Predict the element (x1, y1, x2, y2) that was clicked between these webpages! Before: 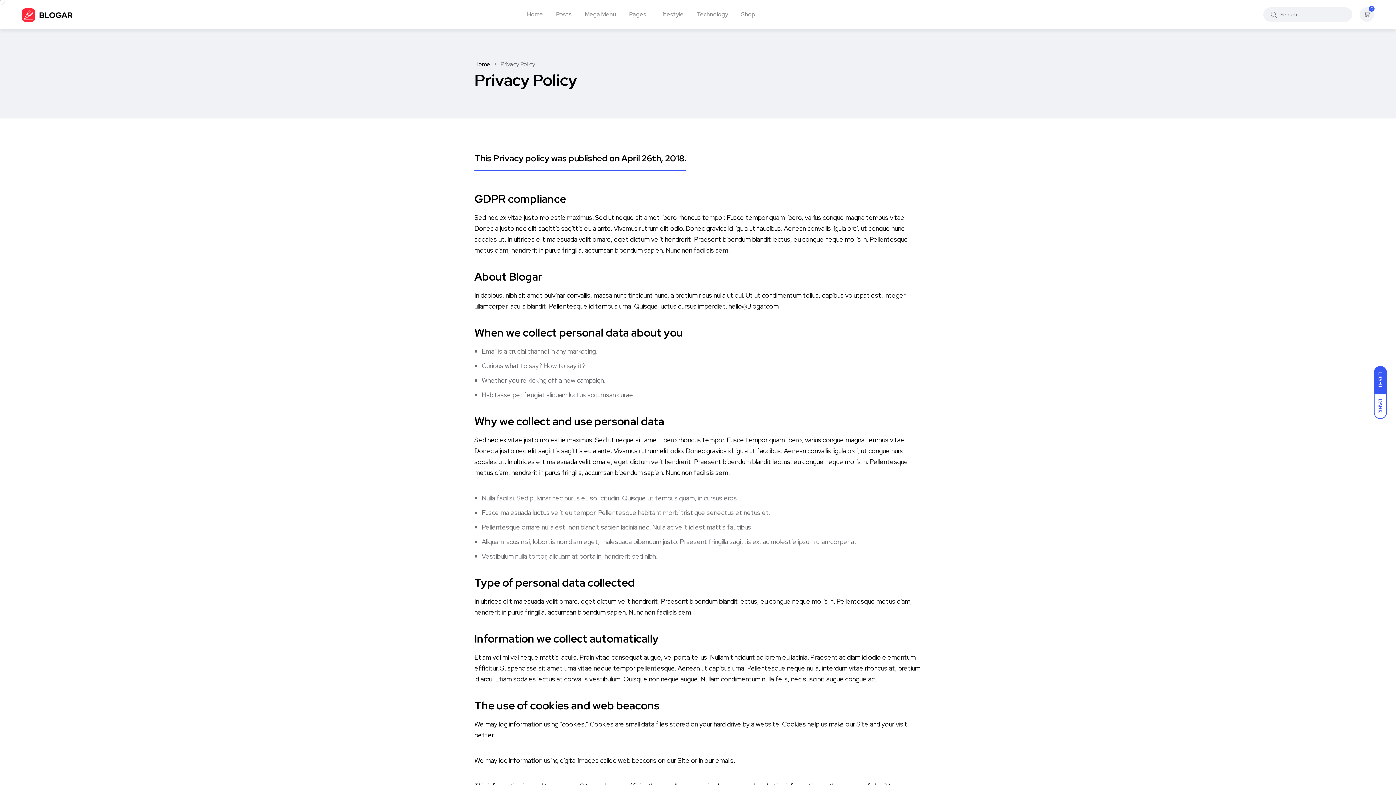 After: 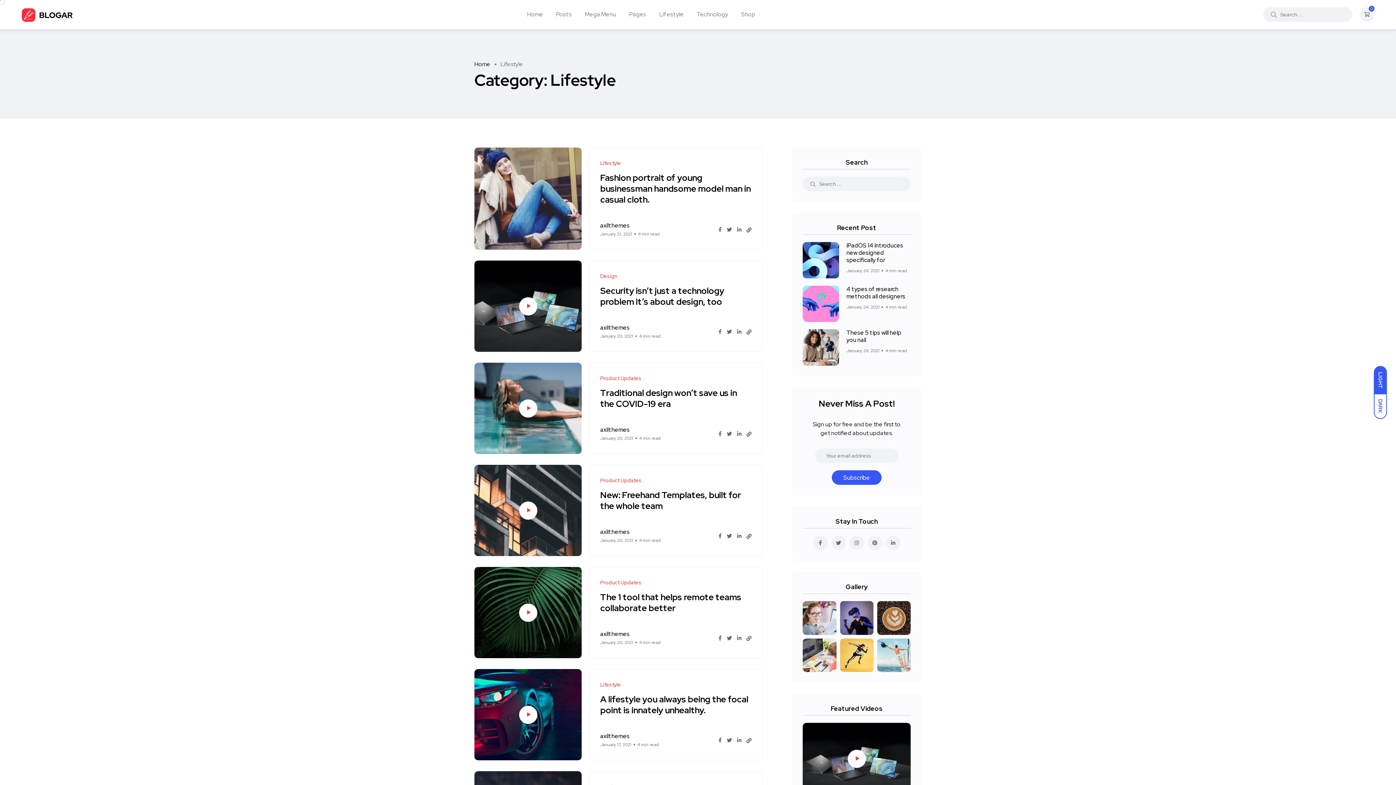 Action: bbox: (659, 0, 683, 29) label: Lifestyle